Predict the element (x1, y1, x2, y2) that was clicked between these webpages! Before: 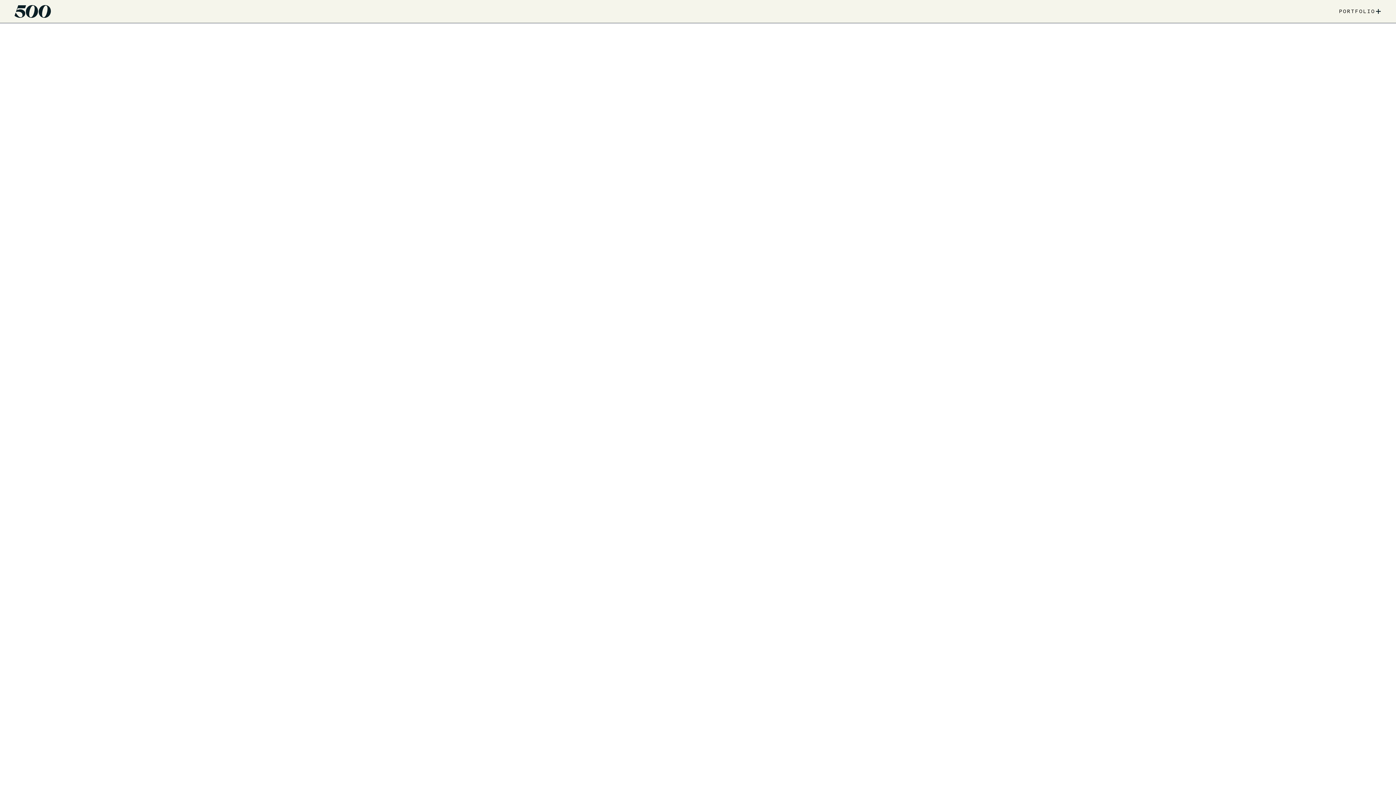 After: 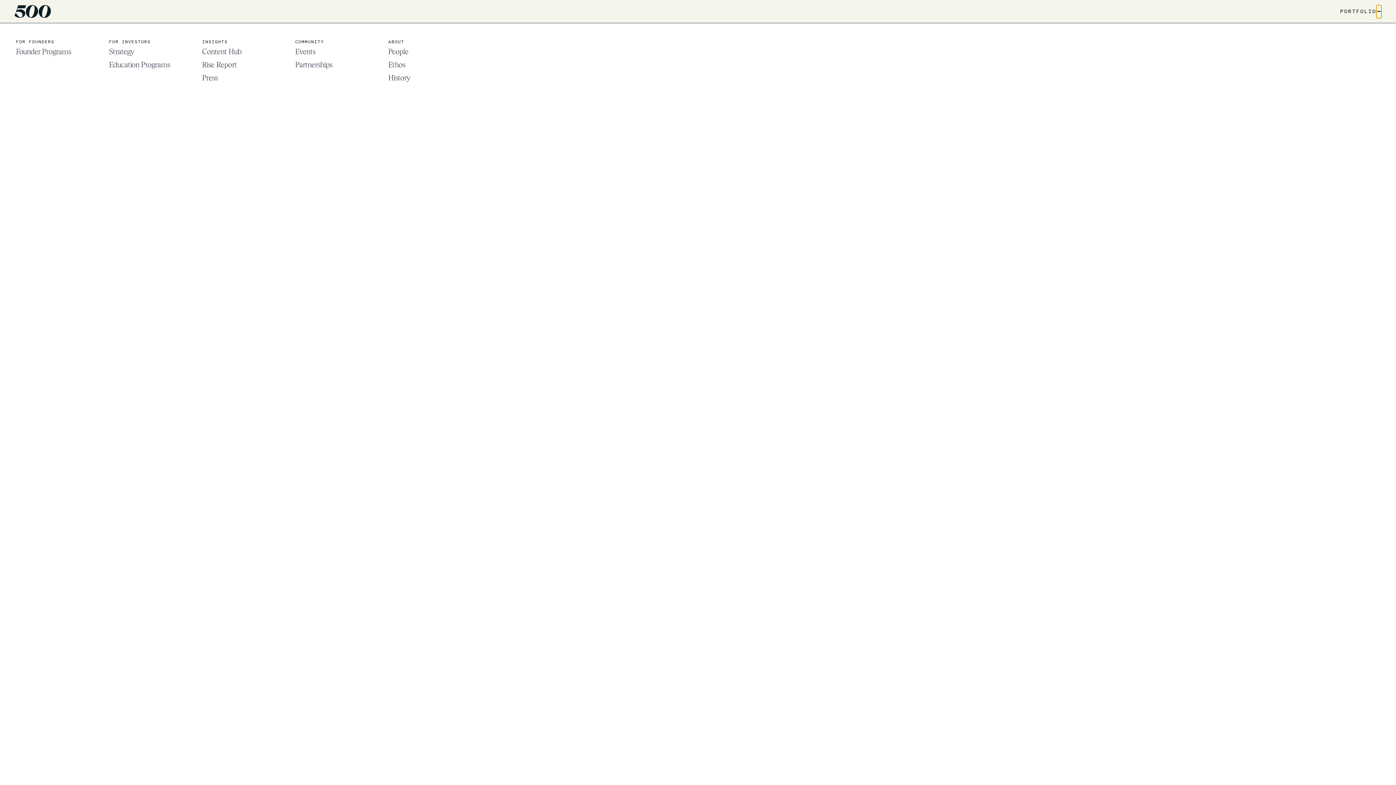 Action: bbox: (1375, 4, 1381, 18) label: menu